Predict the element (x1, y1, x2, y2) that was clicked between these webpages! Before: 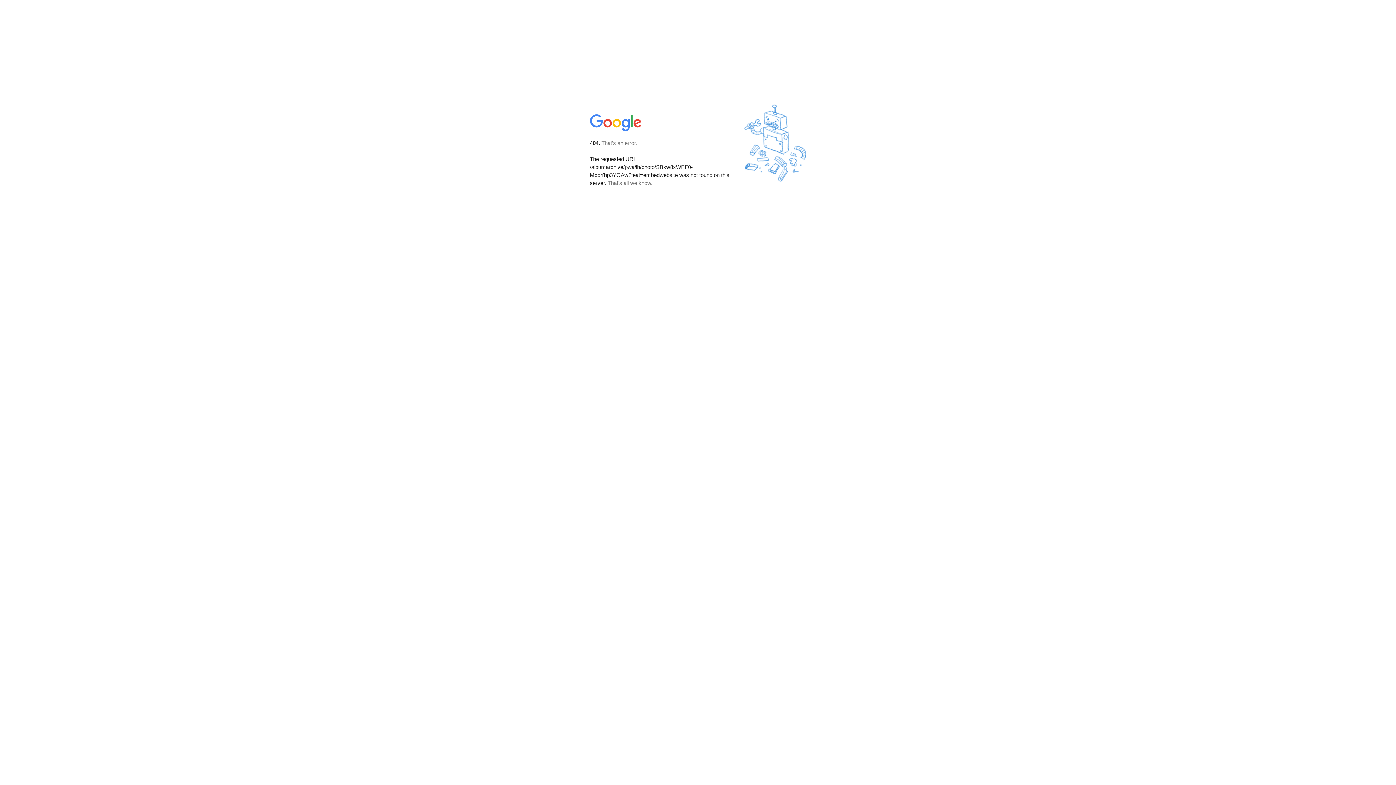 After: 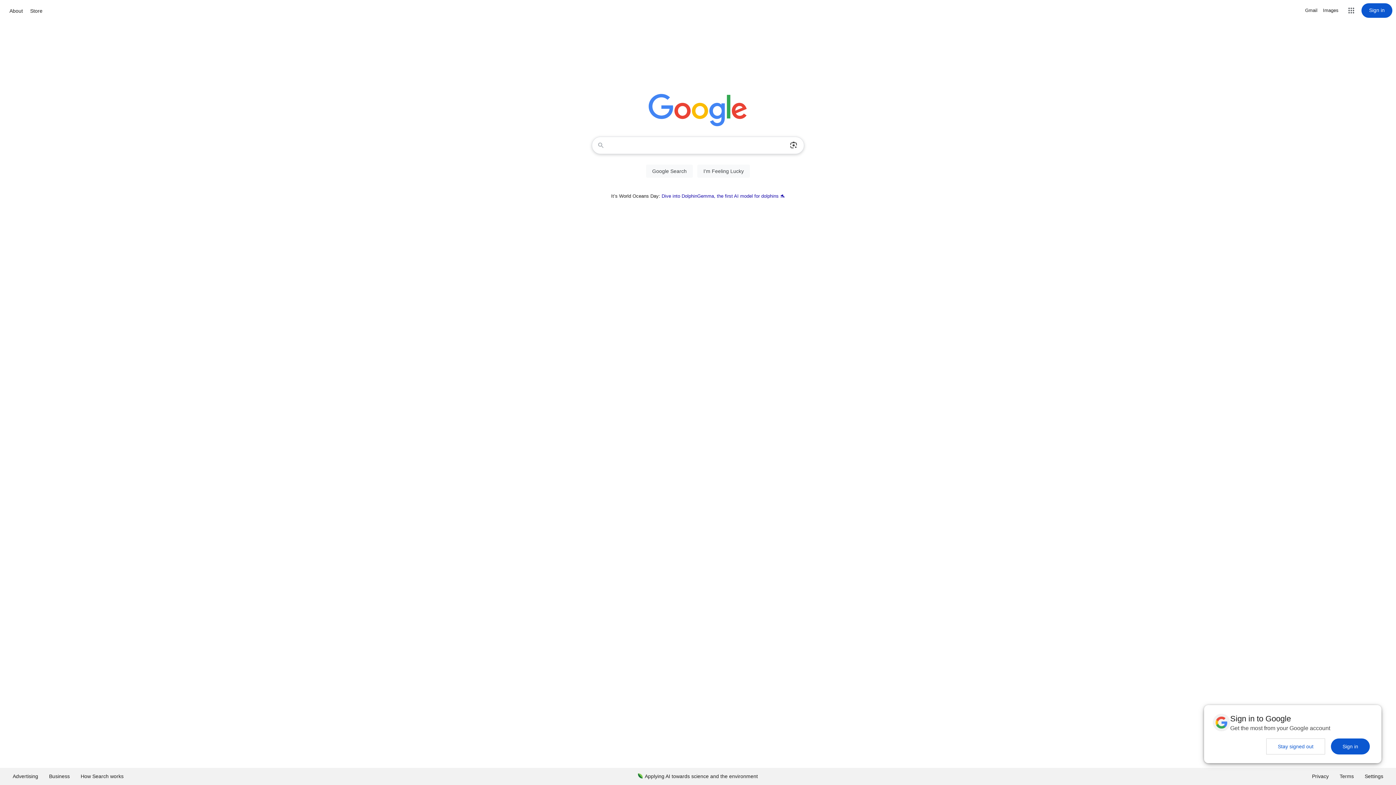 Action: bbox: (590, 127, 642, 134)